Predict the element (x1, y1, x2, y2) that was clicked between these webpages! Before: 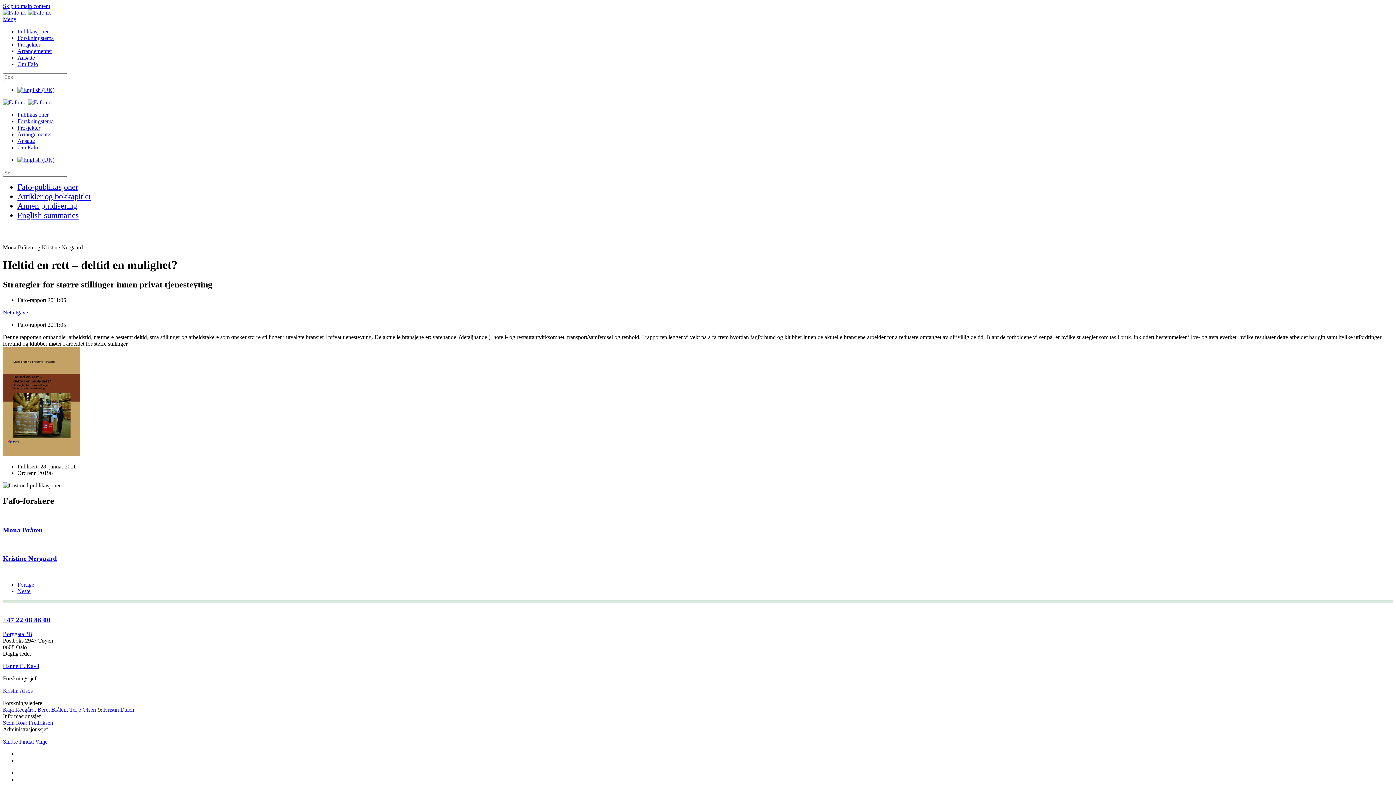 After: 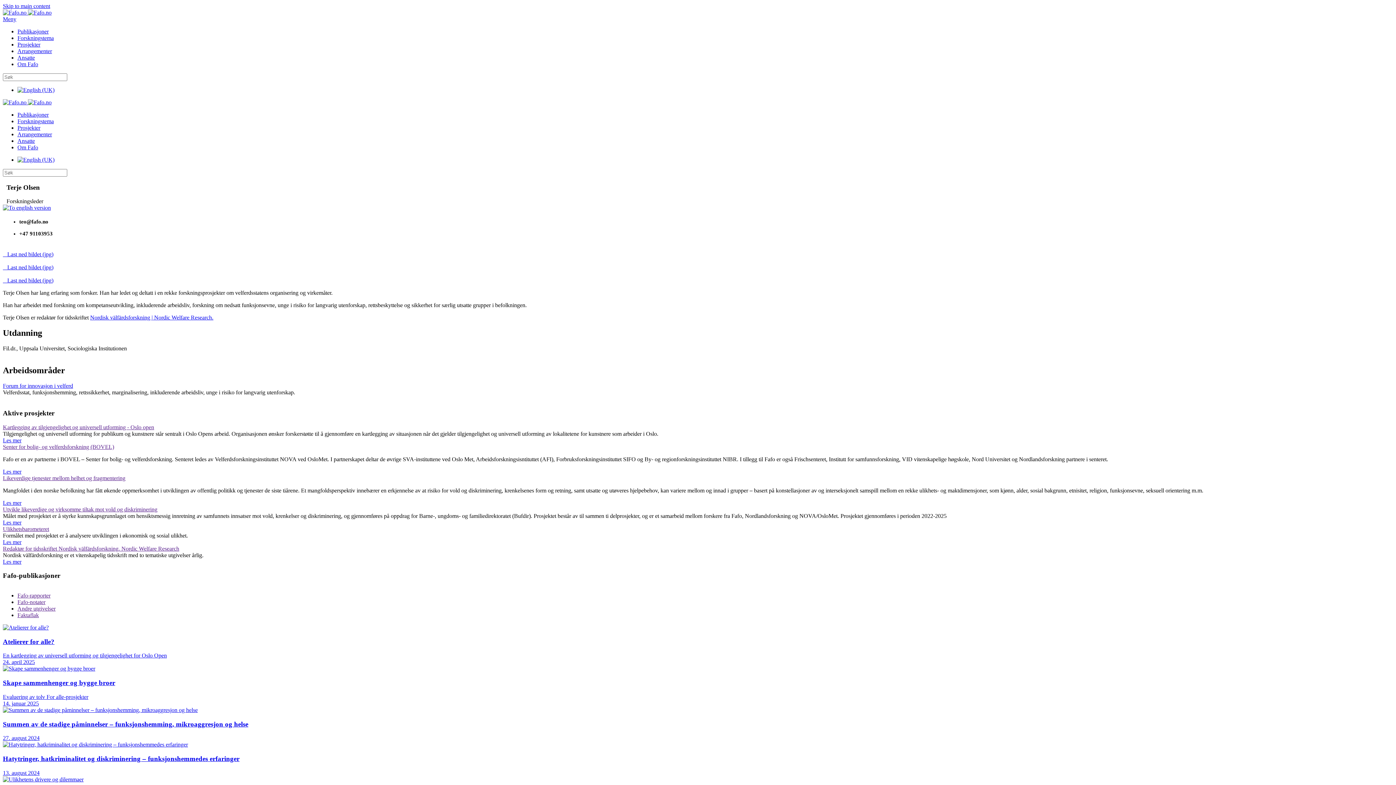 Action: bbox: (69, 706, 96, 713) label: Terje Olsen